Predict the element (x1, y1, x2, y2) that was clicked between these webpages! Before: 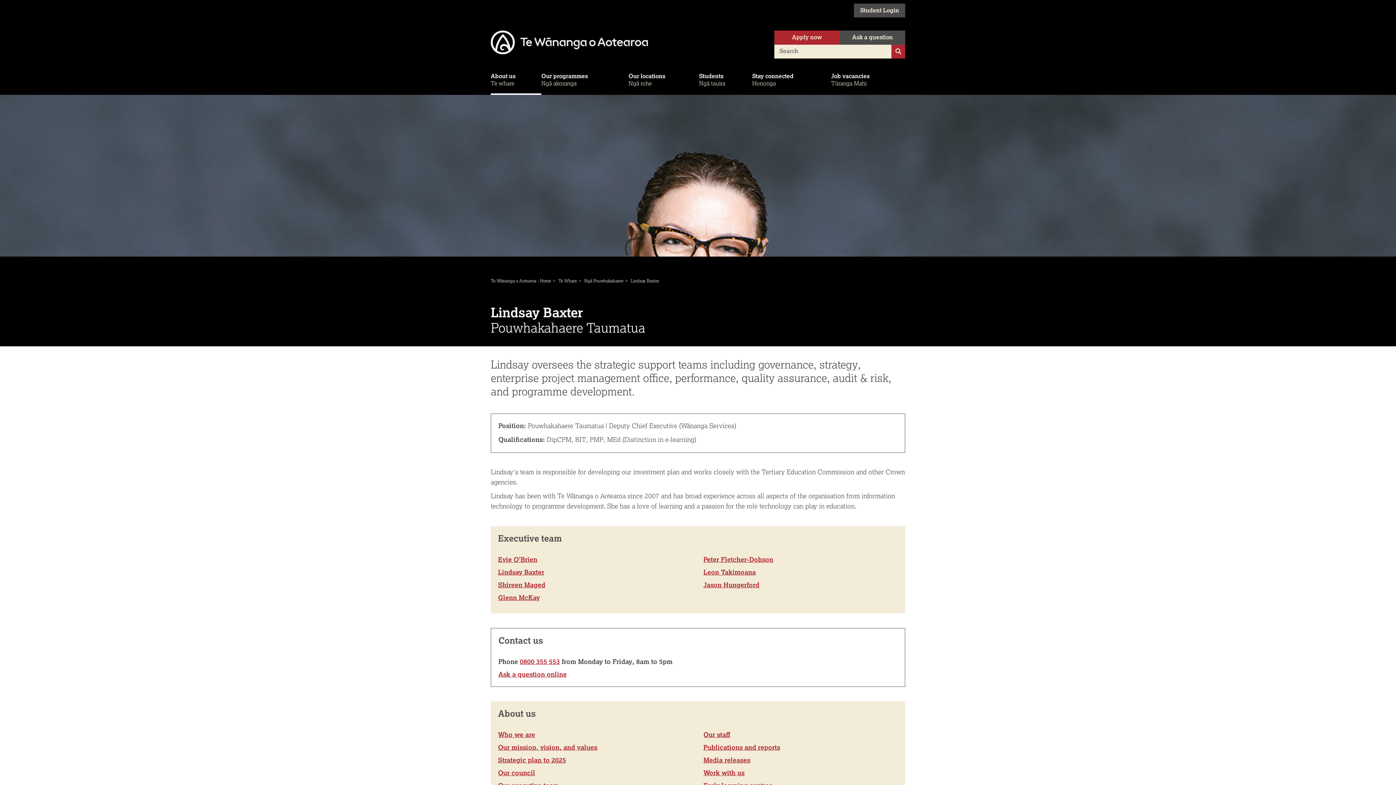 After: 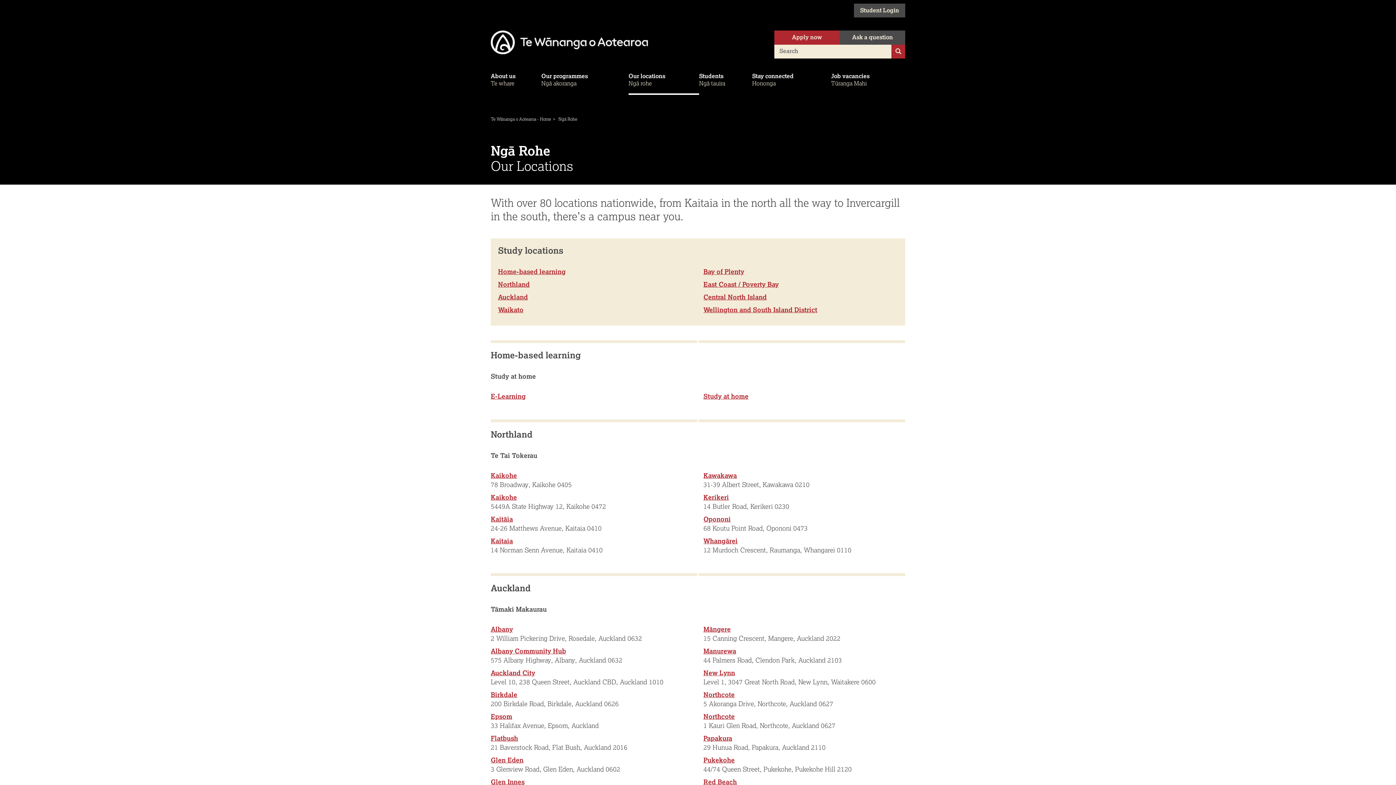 Action: label: Our locations
Ngā rohe bbox: (628, 67, 699, 93)